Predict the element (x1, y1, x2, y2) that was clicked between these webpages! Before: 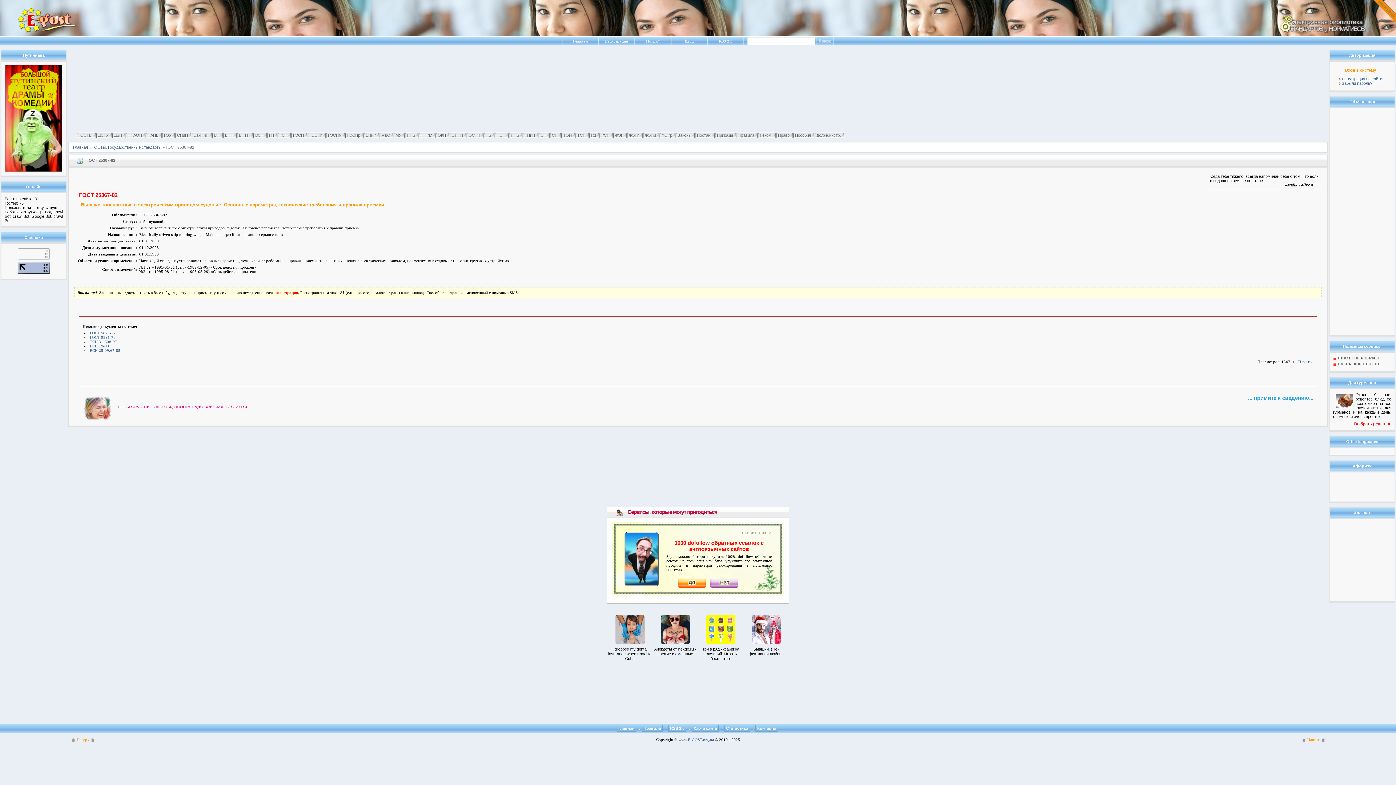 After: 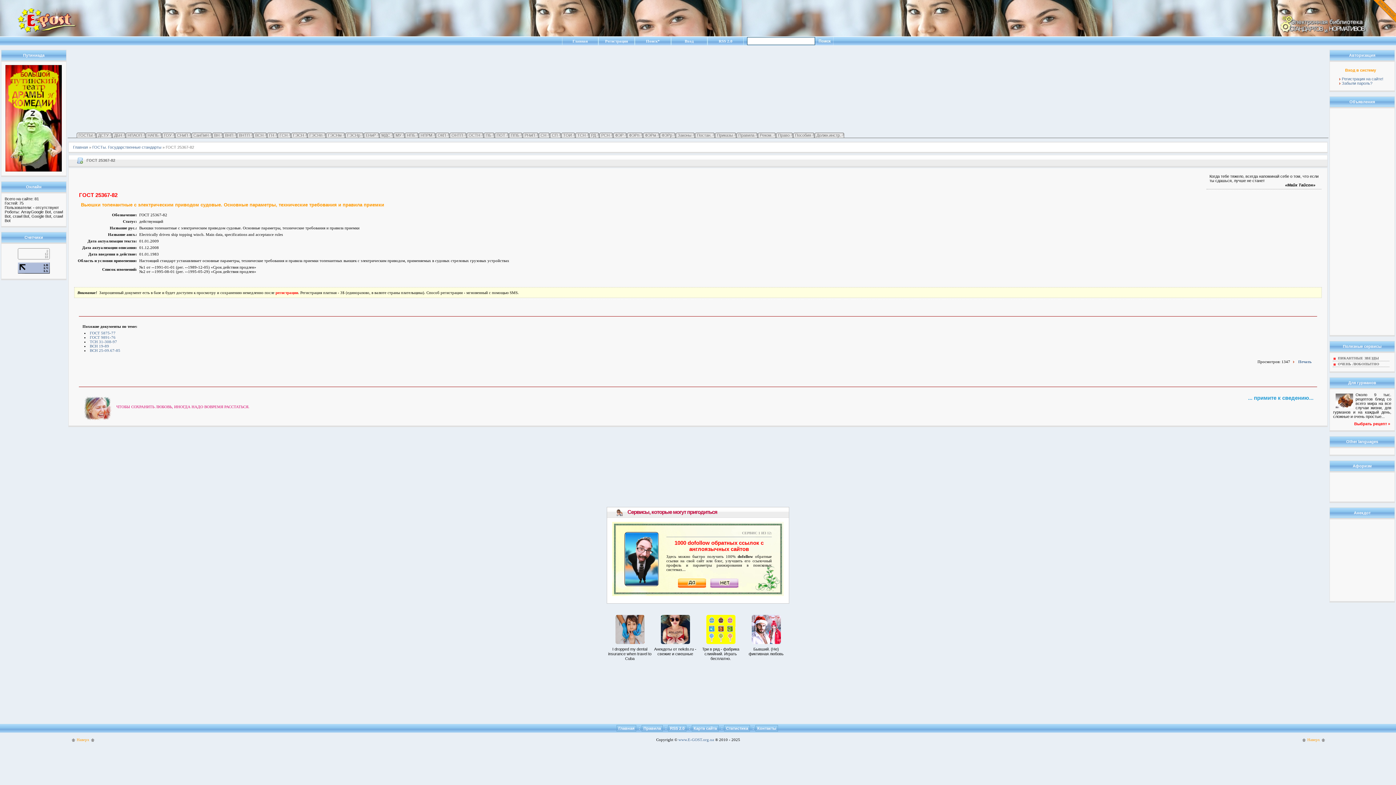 Action: bbox: (750, 641, 782, 646)